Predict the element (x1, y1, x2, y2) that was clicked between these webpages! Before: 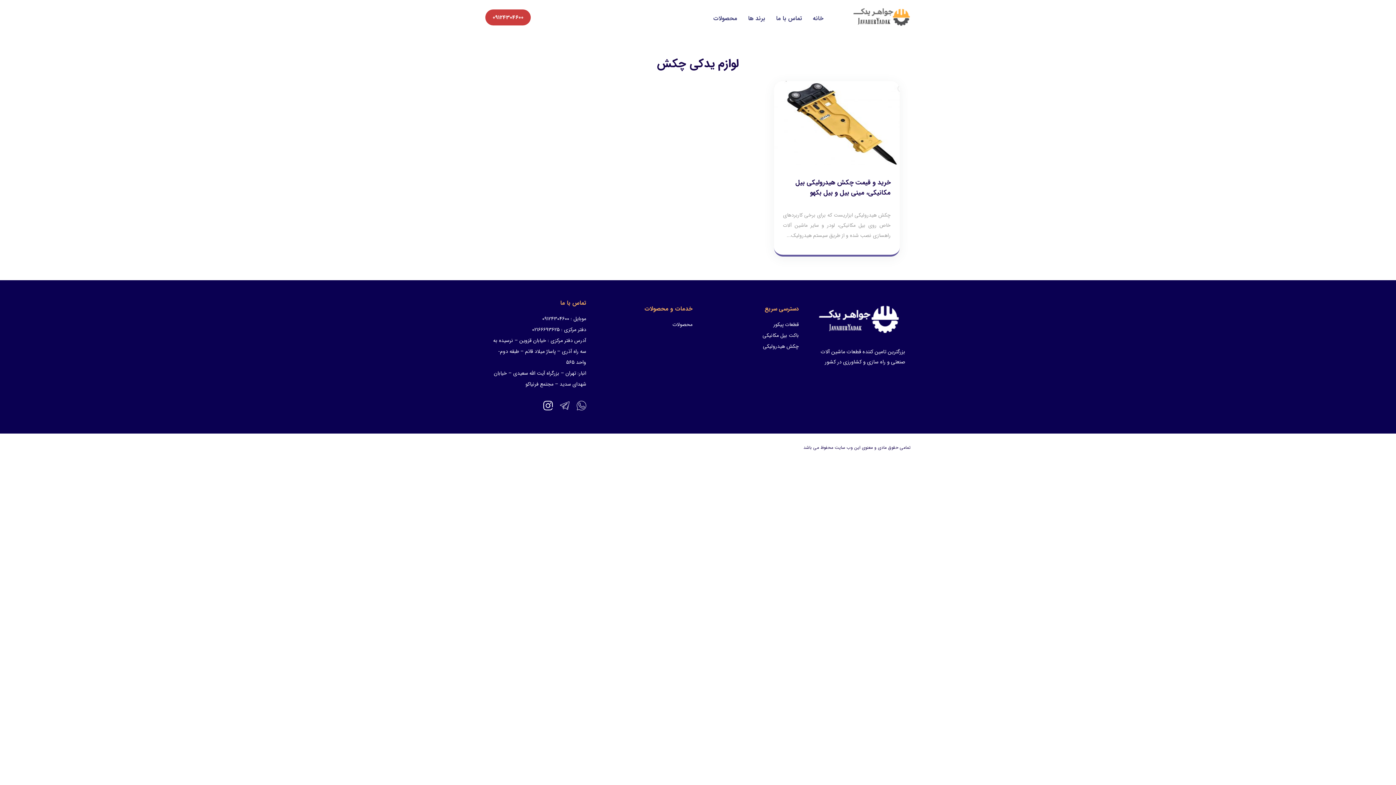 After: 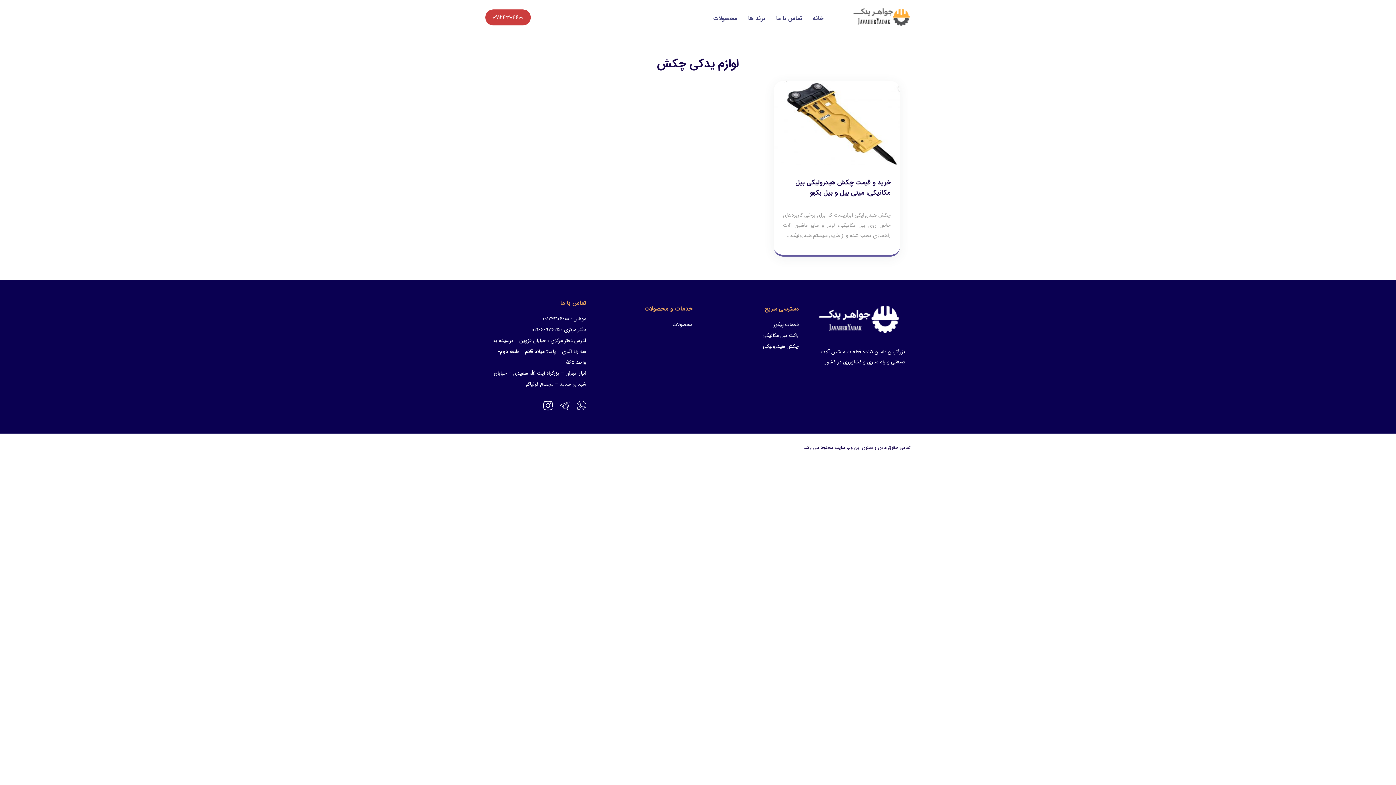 Action: bbox: (571, 404, 586, 413)